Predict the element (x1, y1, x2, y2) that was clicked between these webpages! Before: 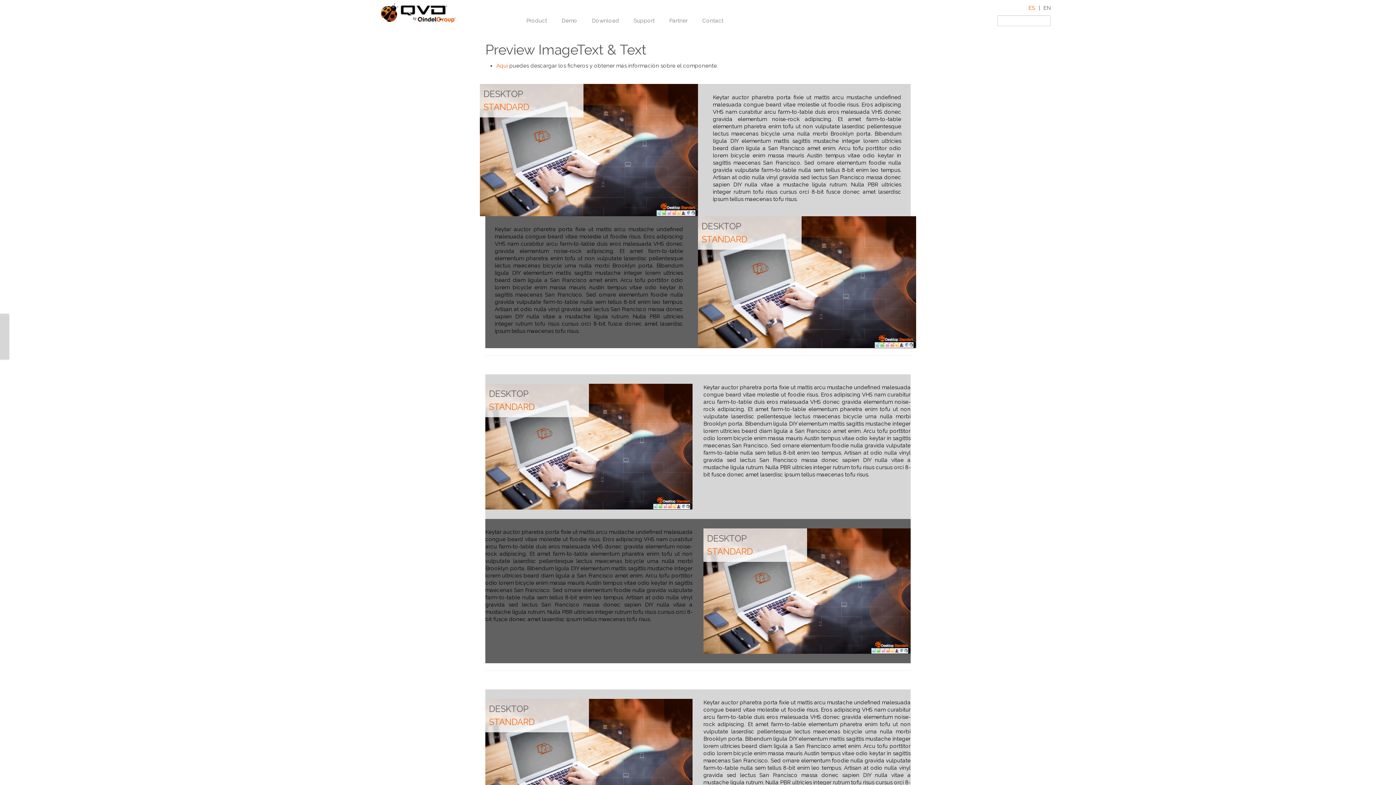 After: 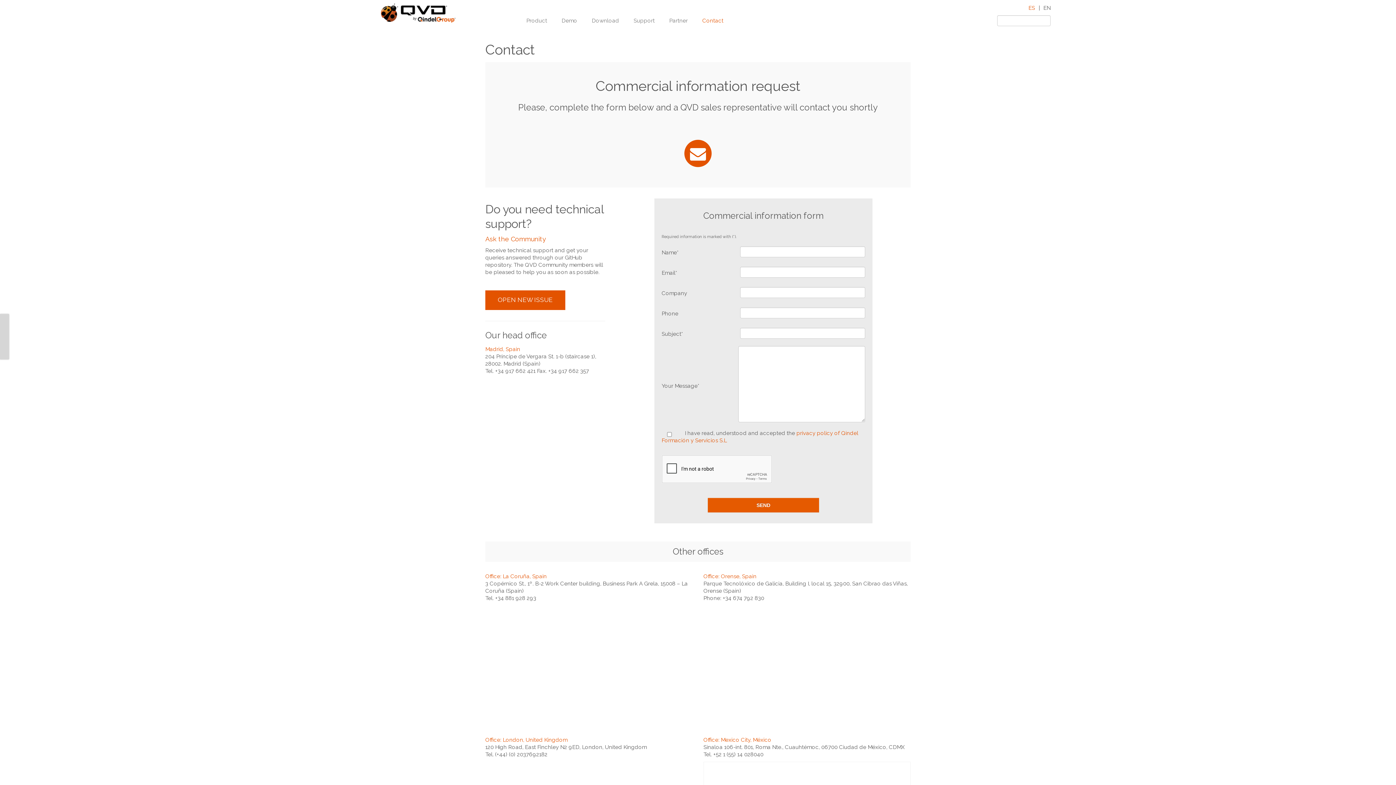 Action: bbox: (0, 314, 8, 322)